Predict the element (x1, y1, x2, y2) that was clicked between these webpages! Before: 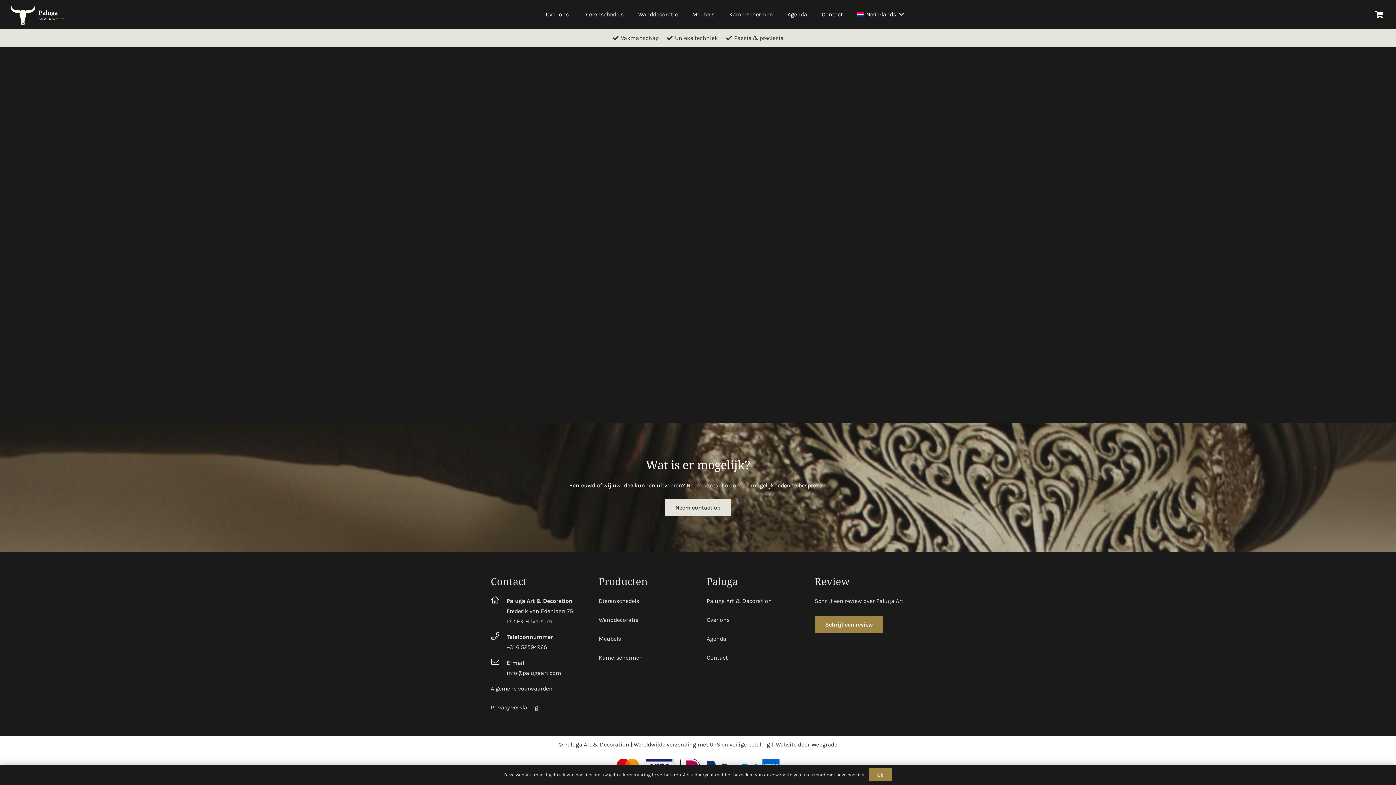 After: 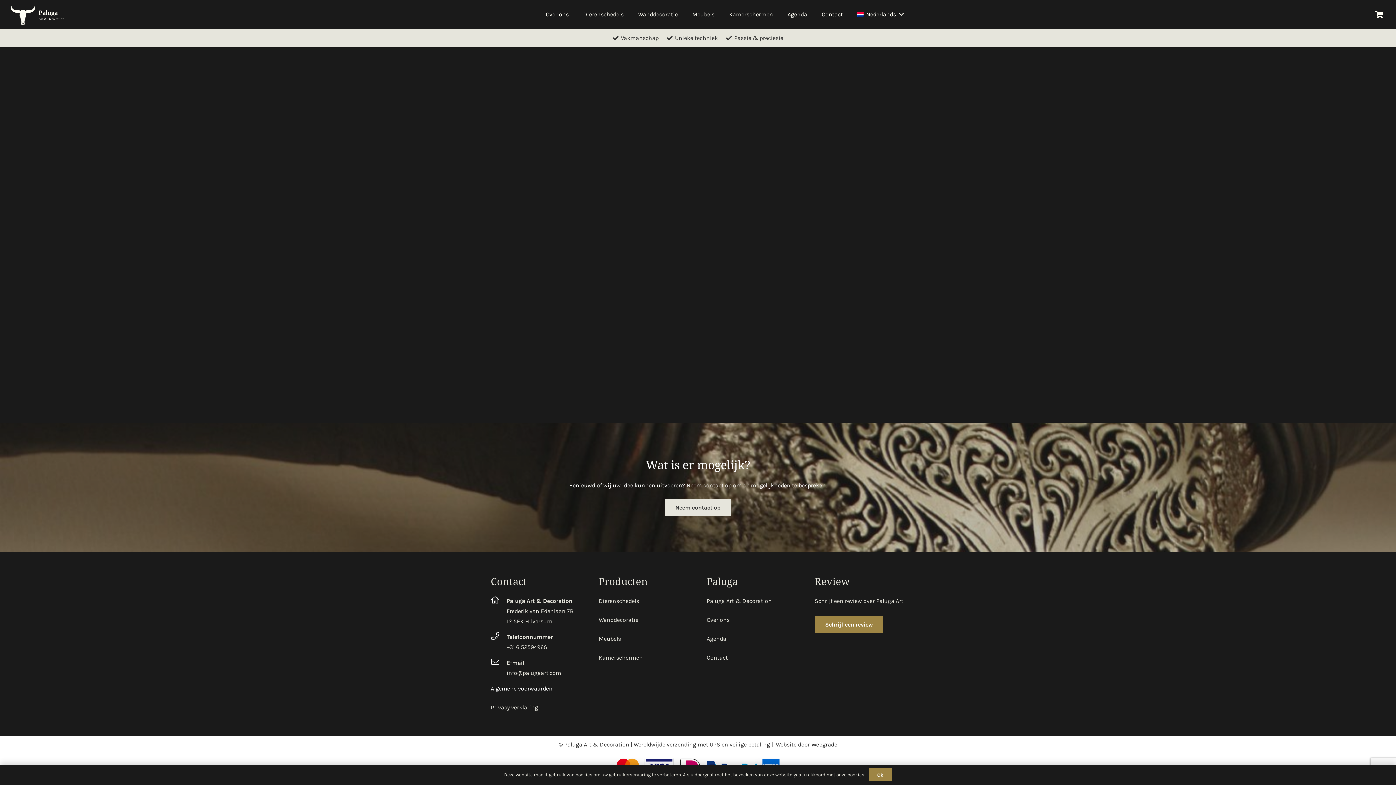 Action: label: Algemene voorwaarden bbox: (490, 685, 552, 692)